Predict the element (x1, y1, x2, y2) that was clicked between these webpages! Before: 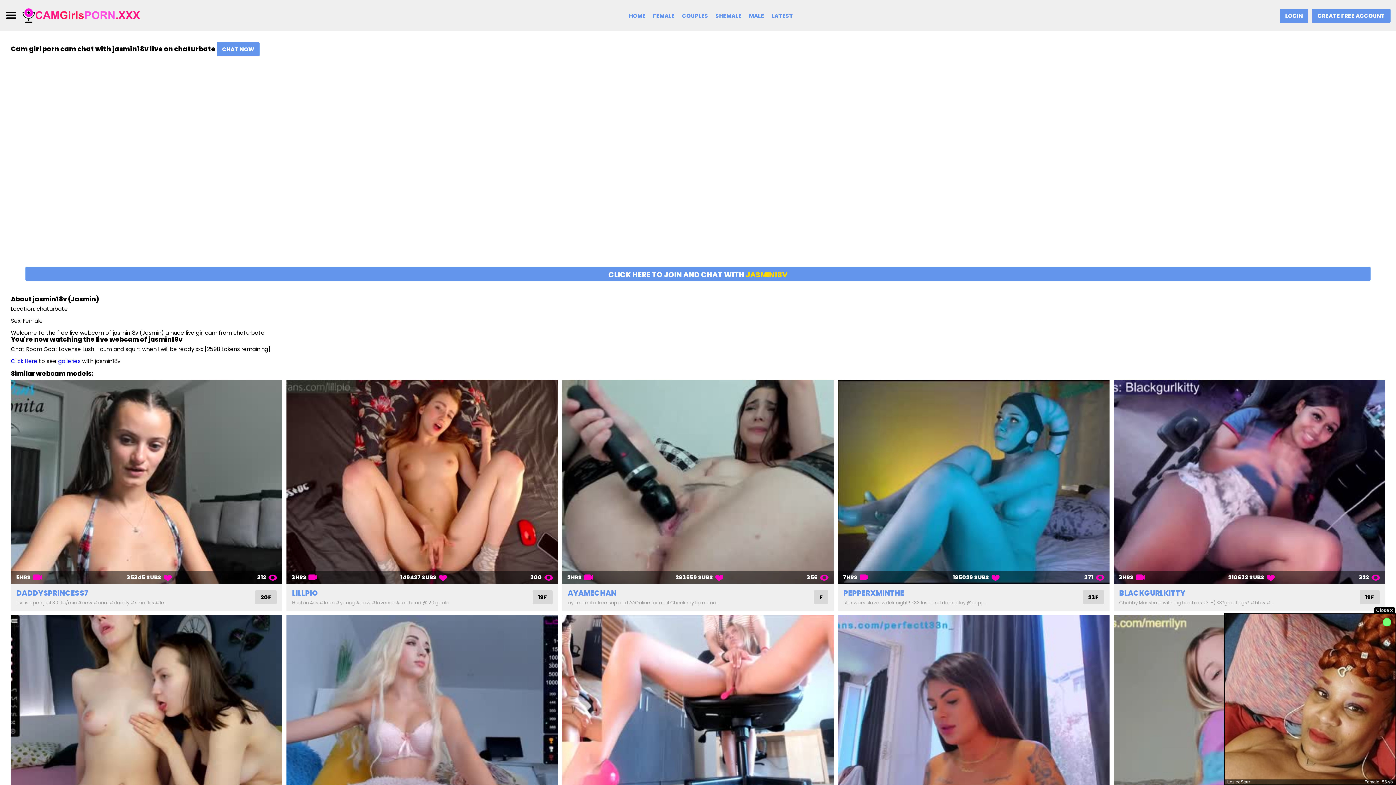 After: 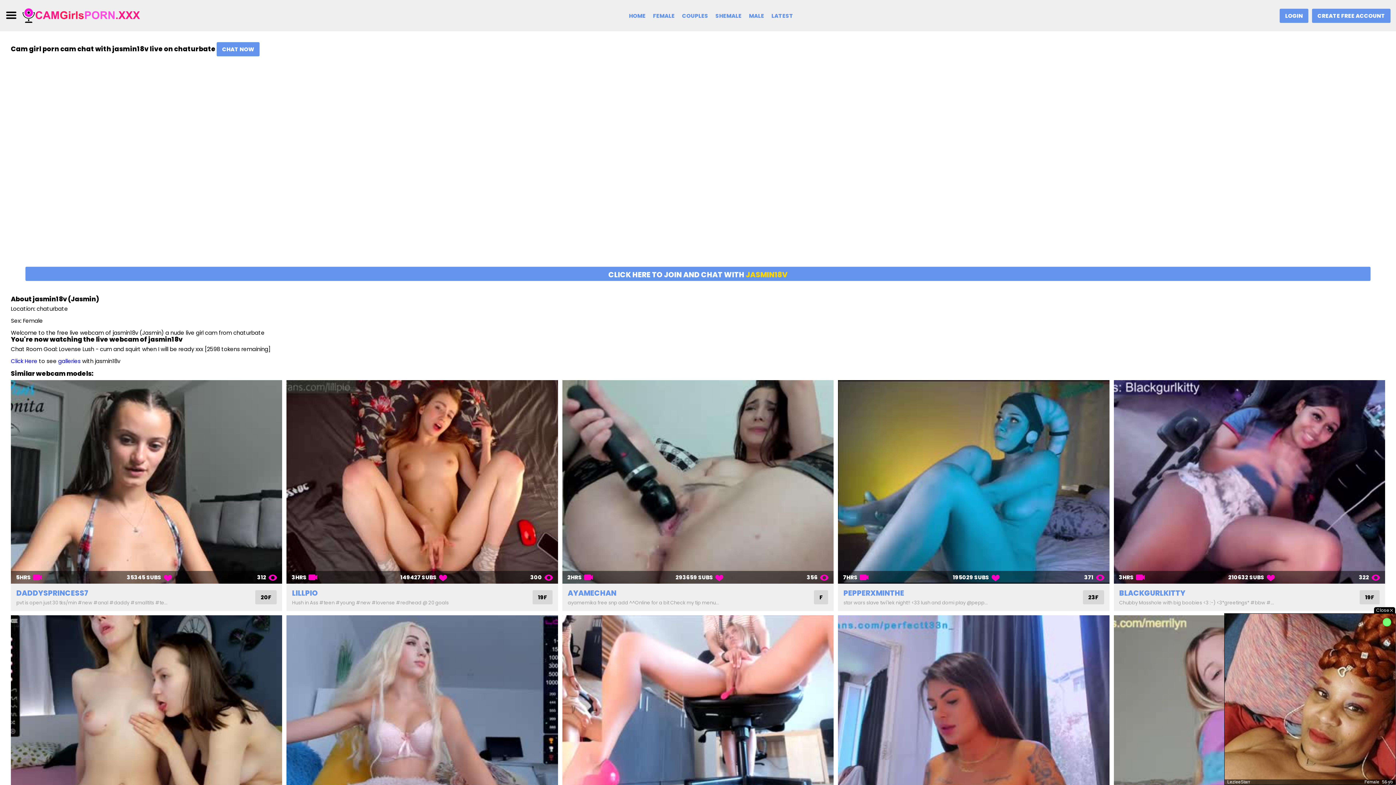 Action: bbox: (5, 9, 17, 22)